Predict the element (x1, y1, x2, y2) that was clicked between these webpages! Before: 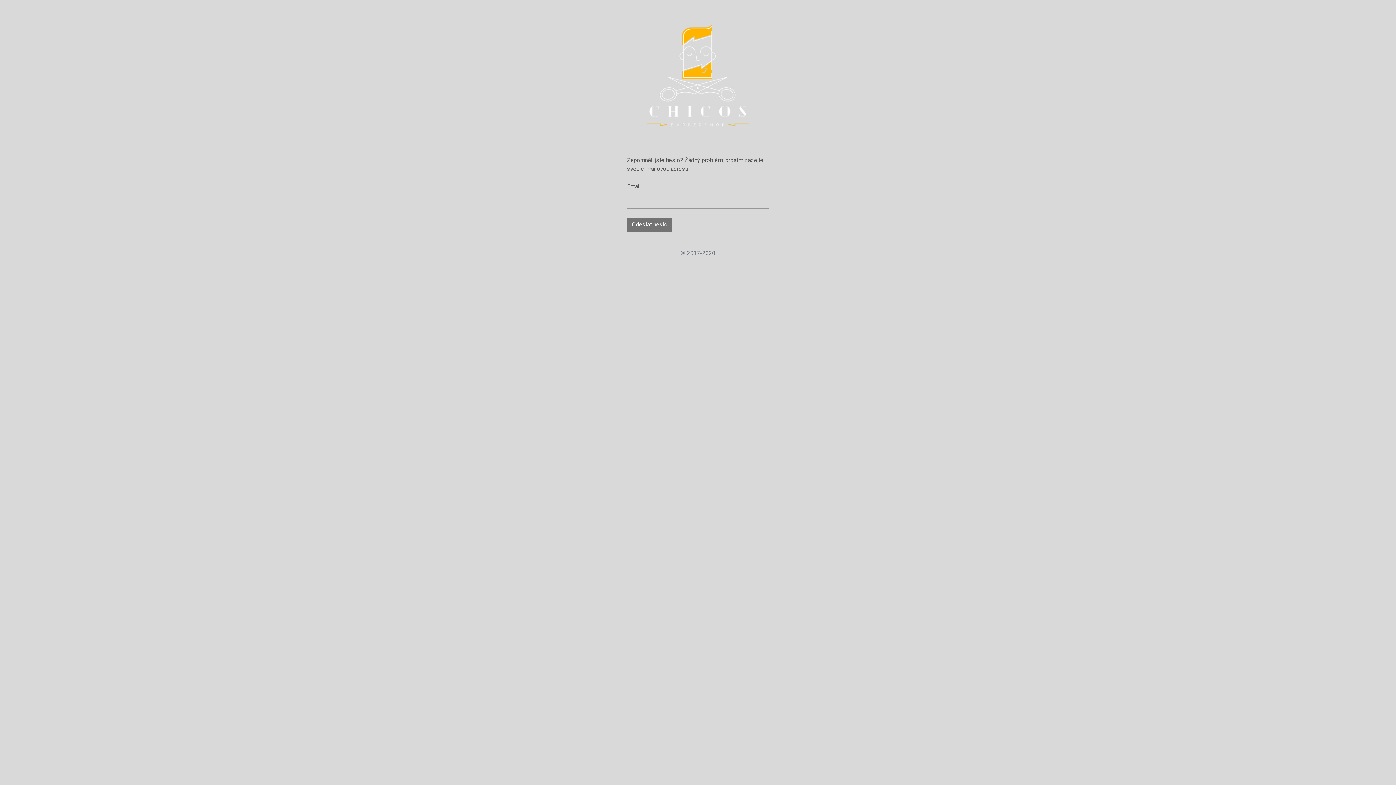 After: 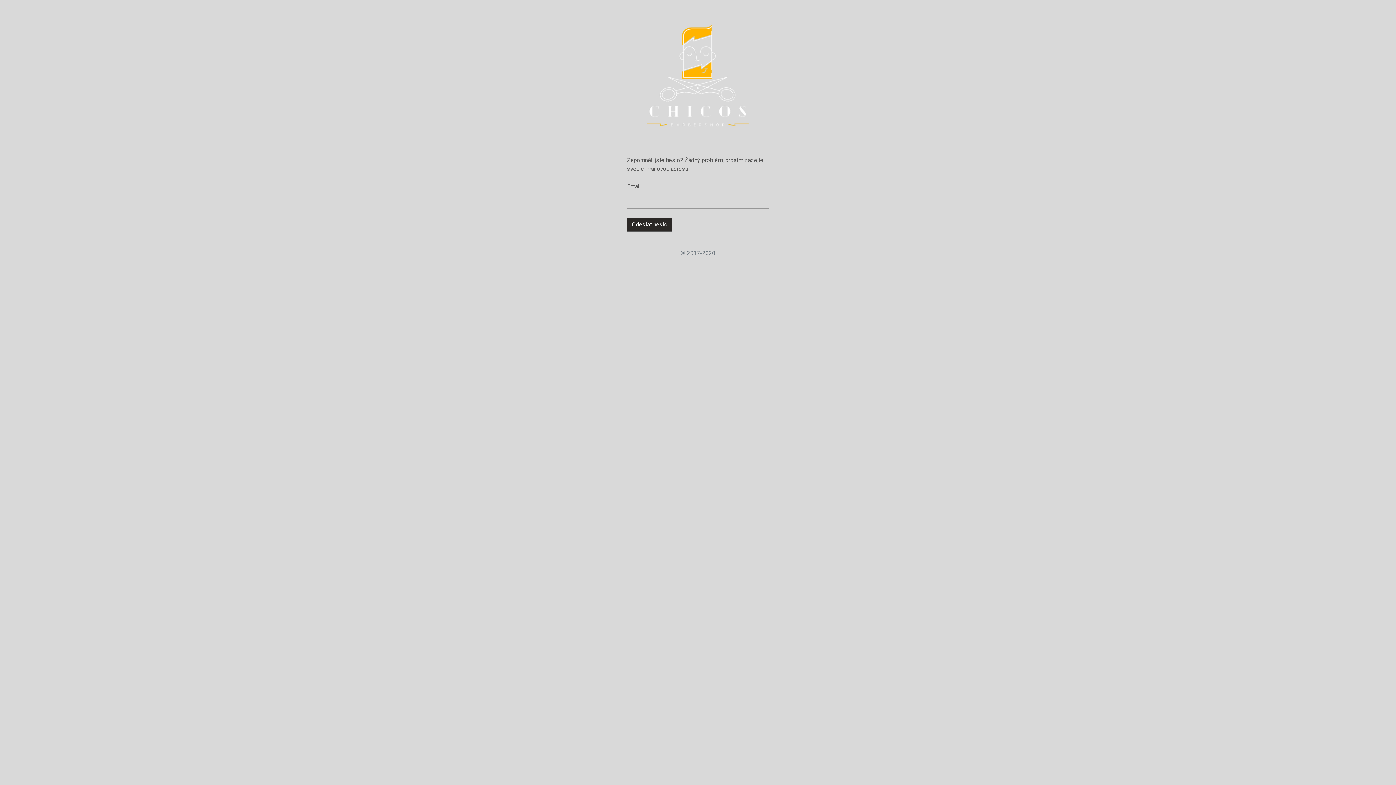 Action: label: Odeslat heslo bbox: (627, 217, 672, 231)